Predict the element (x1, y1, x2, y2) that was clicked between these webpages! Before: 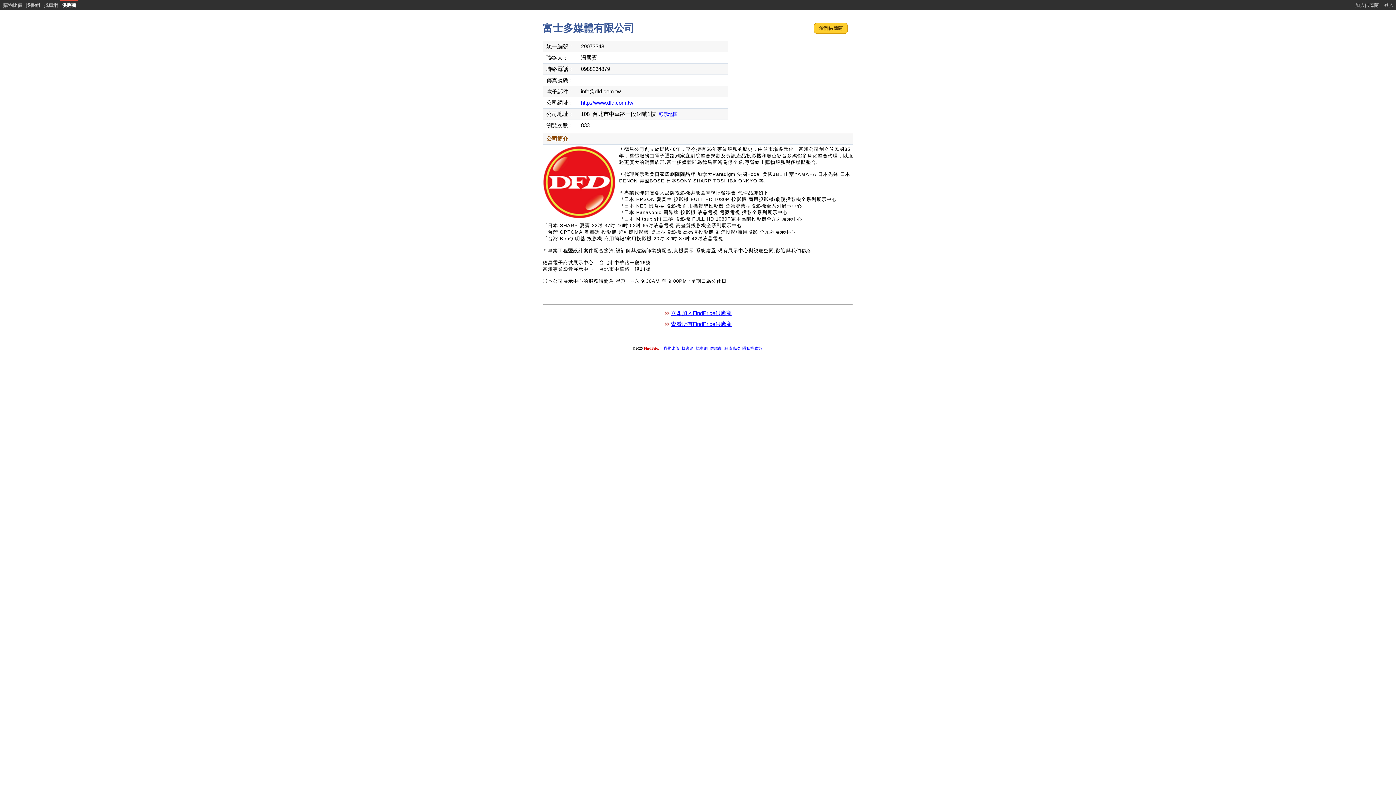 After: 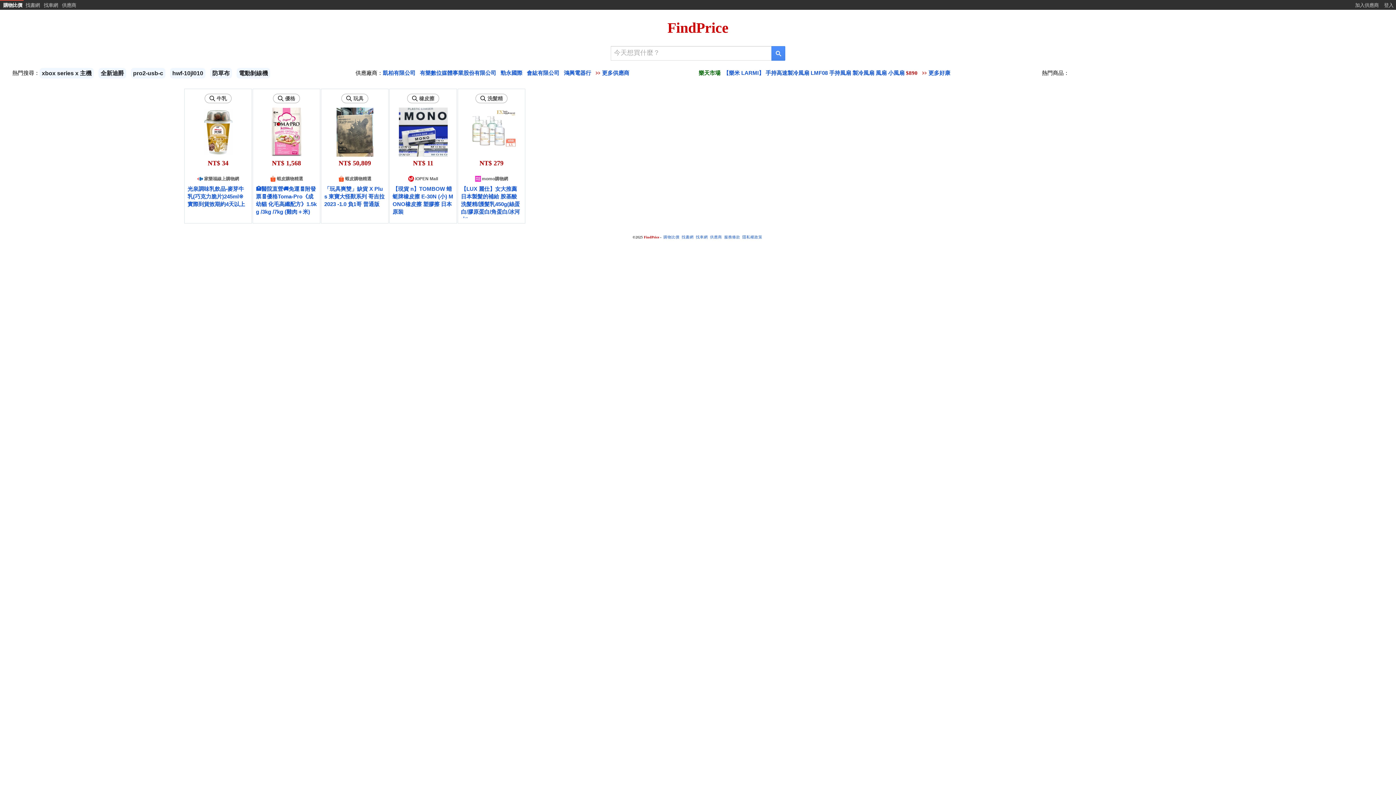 Action: bbox: (3, 2, 22, 8) label: 購物比價